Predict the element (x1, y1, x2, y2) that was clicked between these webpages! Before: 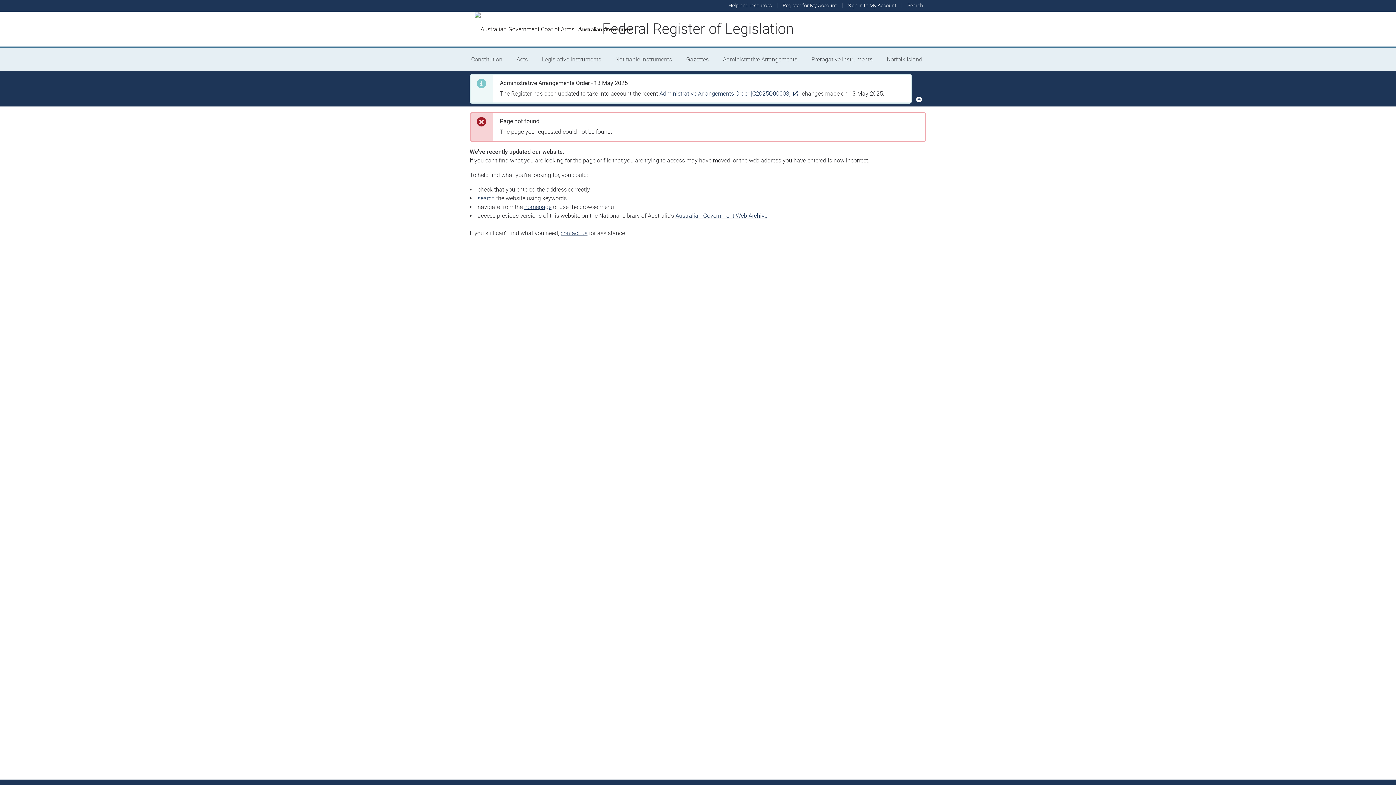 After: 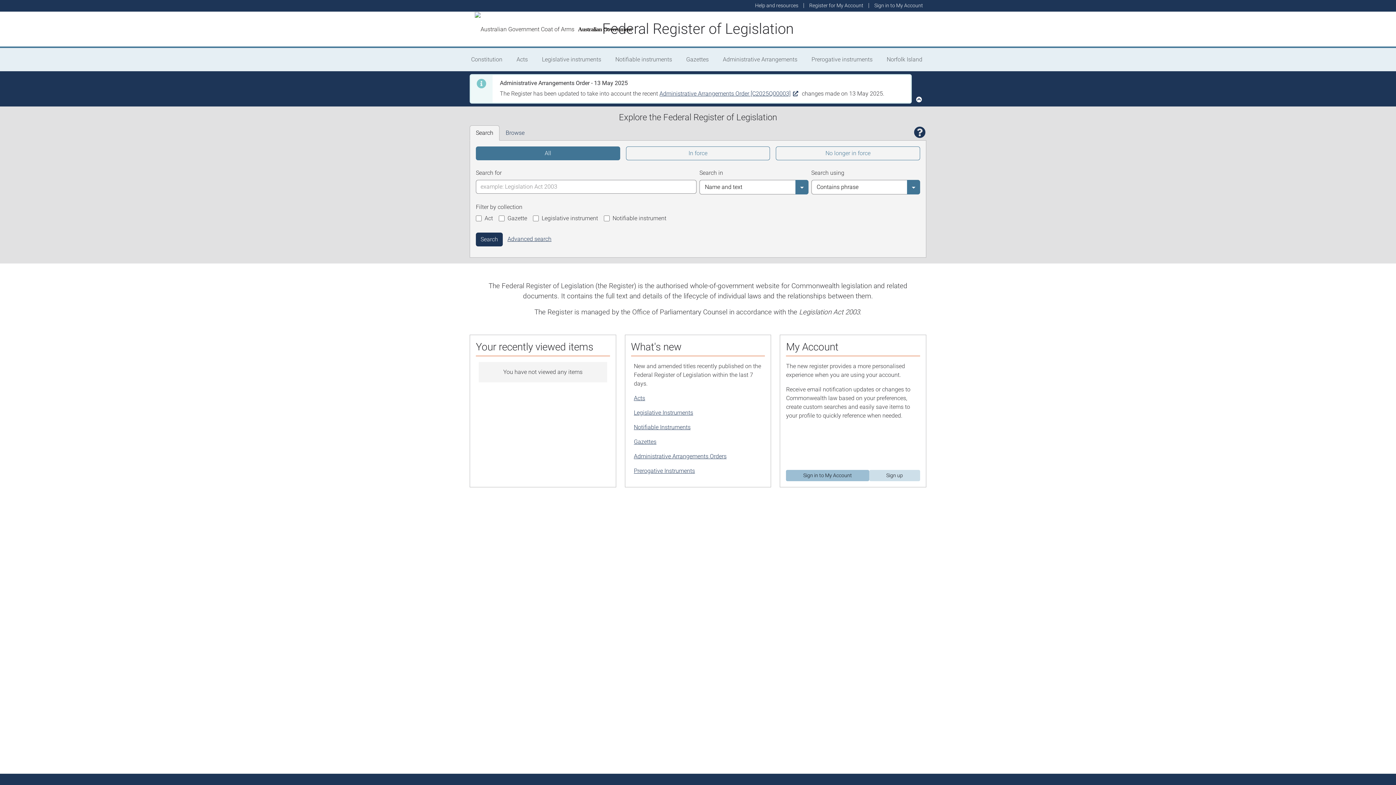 Action: bbox: (477, 194, 494, 201) label: search